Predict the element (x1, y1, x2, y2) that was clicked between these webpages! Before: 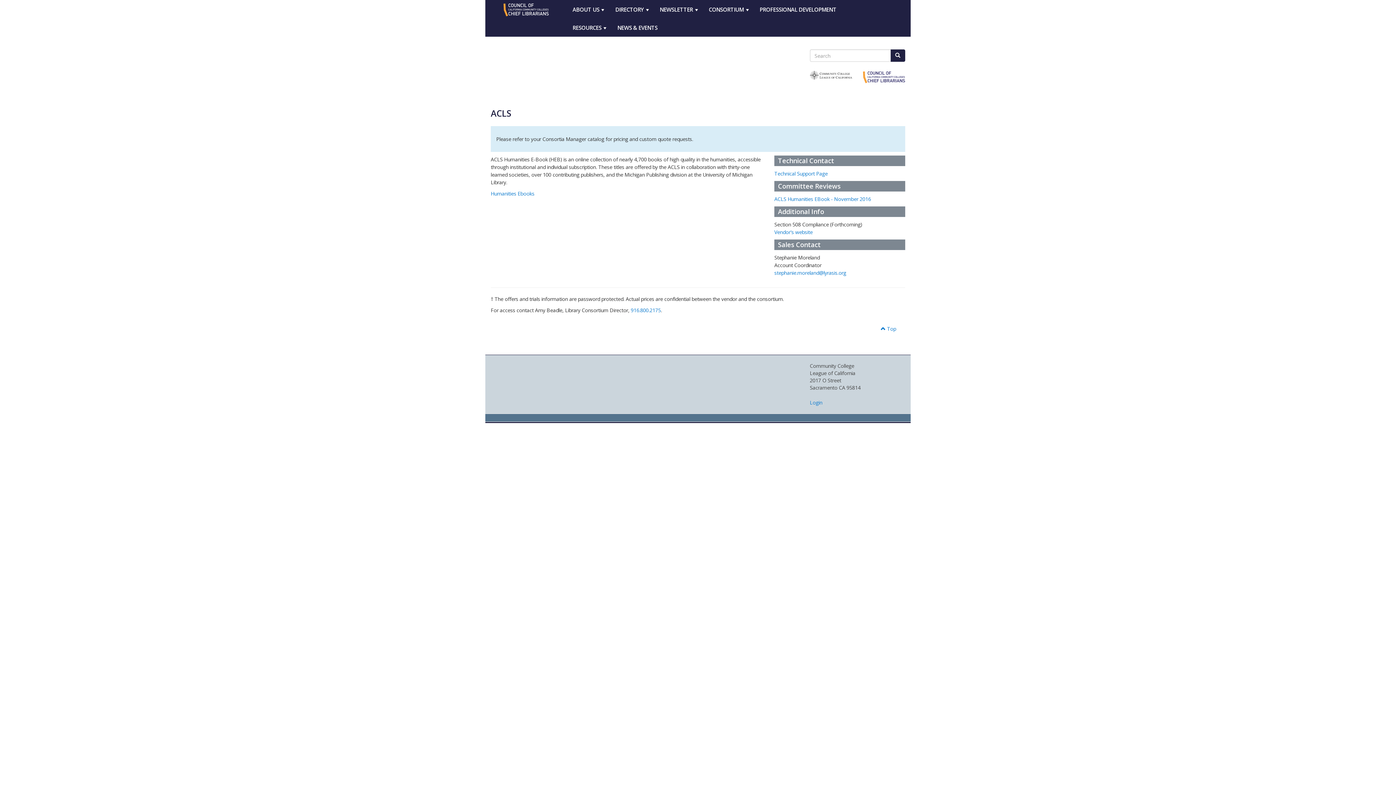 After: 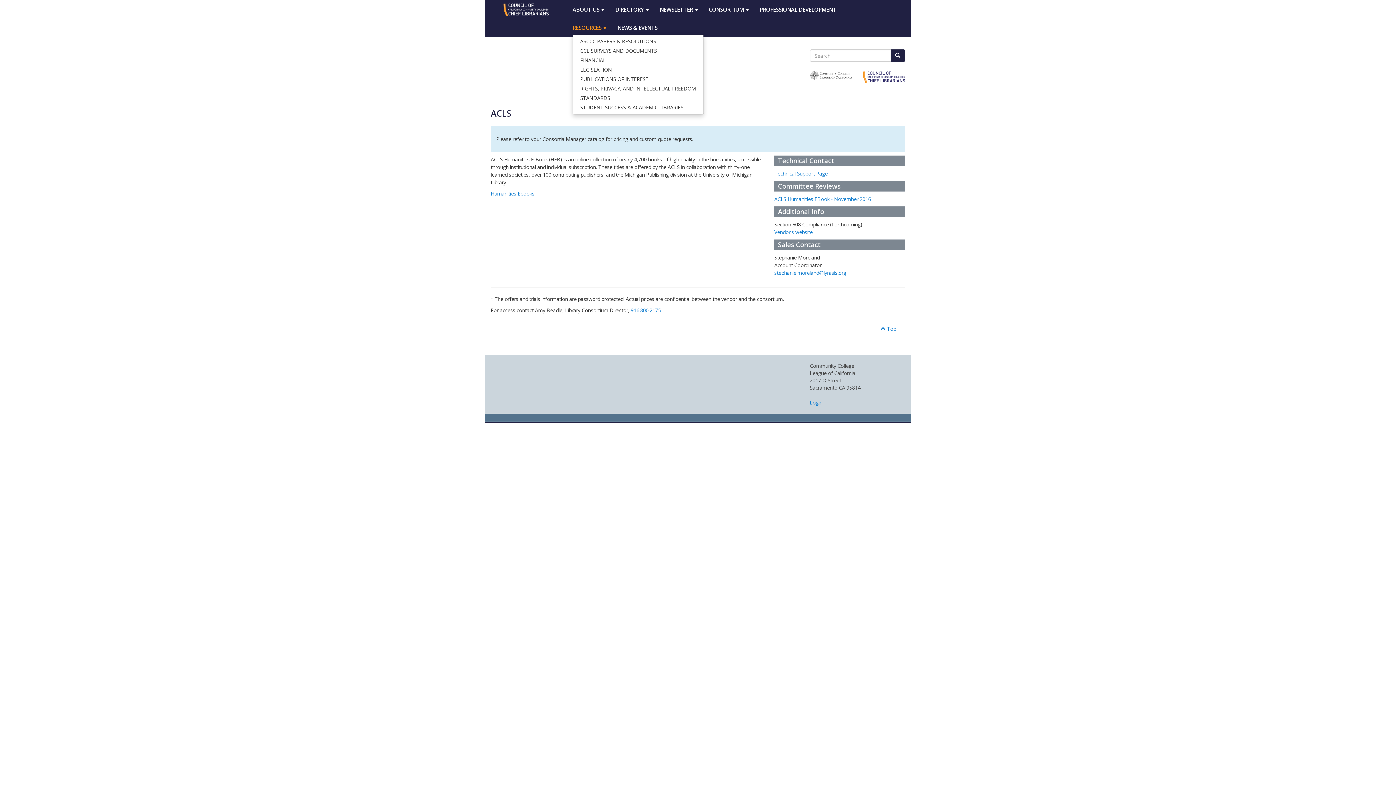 Action: bbox: (572, 20, 606, 34) label: RESOURCES 